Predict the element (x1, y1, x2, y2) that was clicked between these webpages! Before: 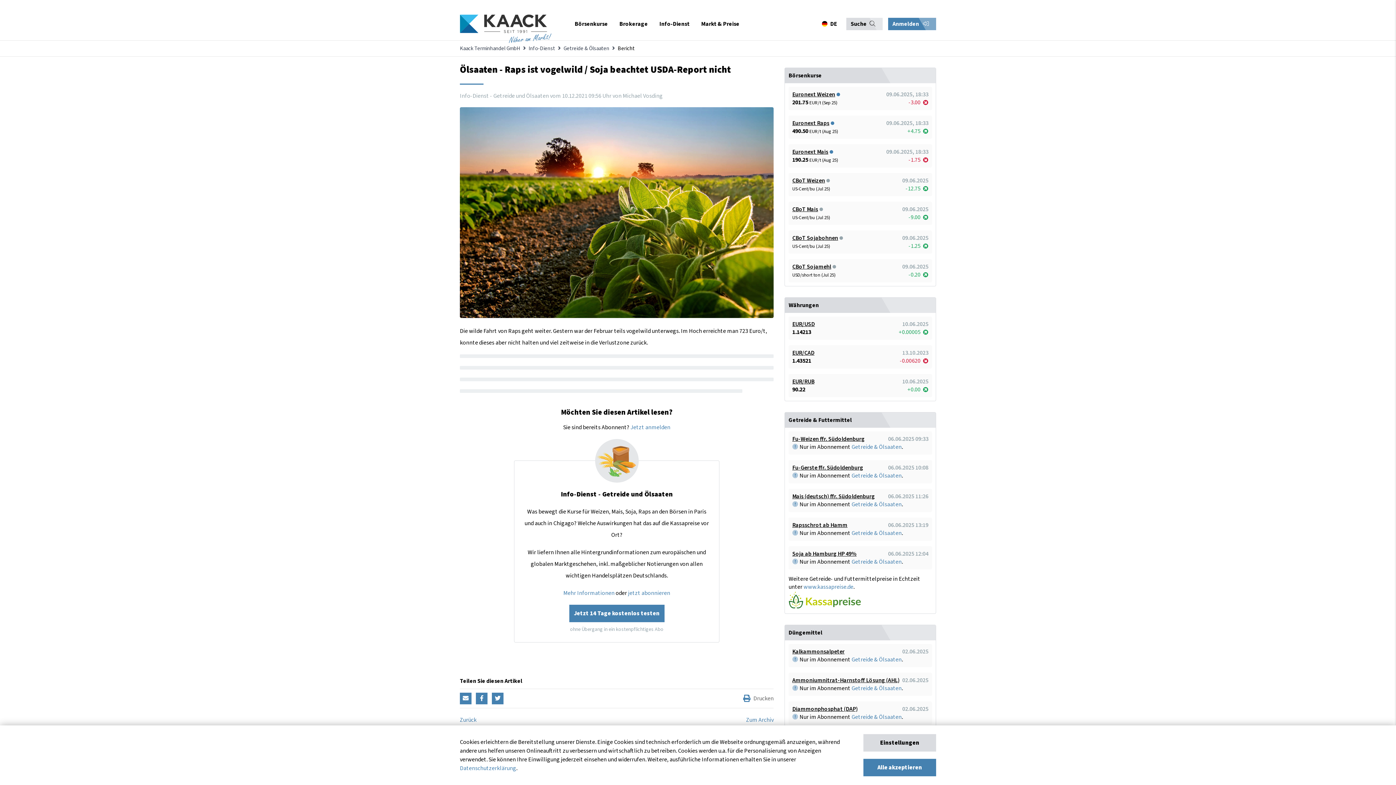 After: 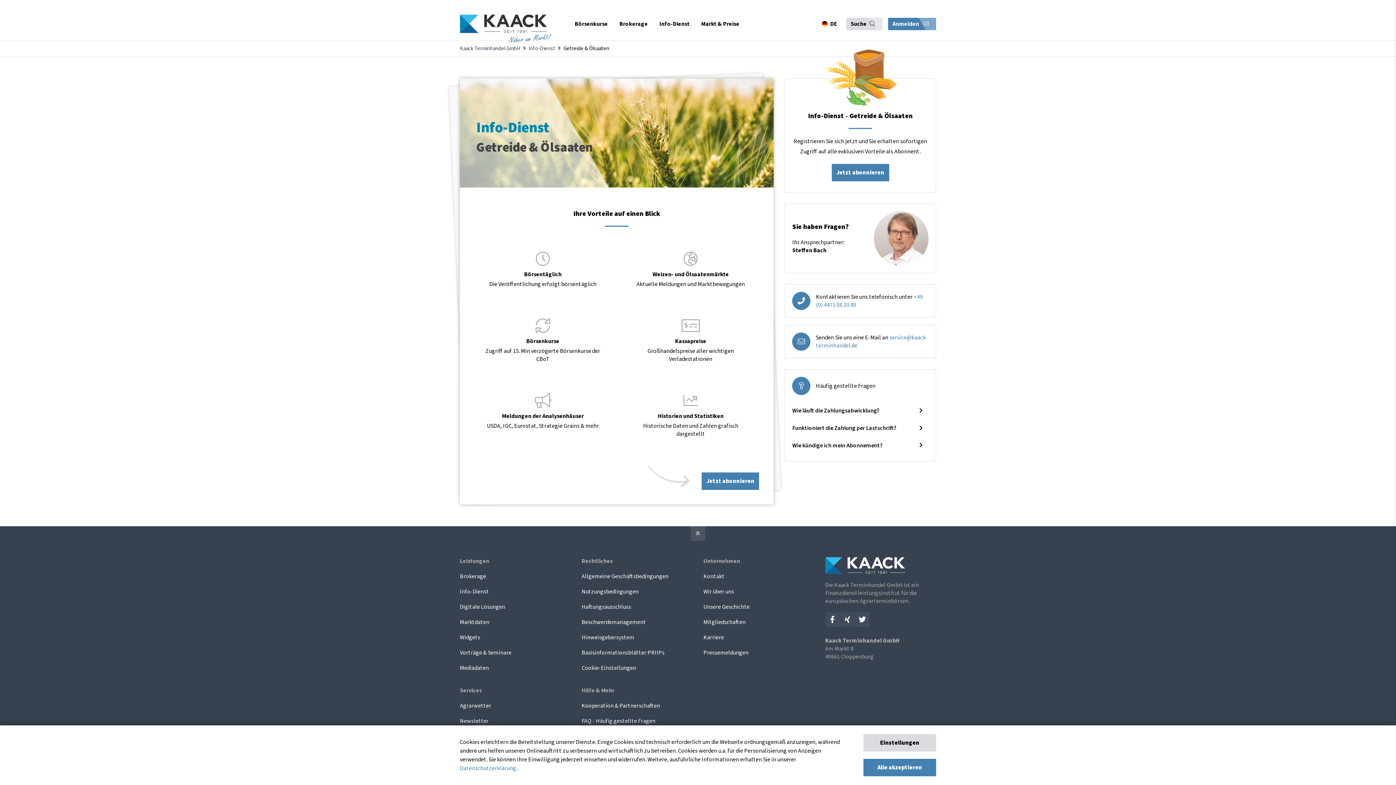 Action: label: Getreide & Ölsaaten bbox: (851, 656, 901, 664)